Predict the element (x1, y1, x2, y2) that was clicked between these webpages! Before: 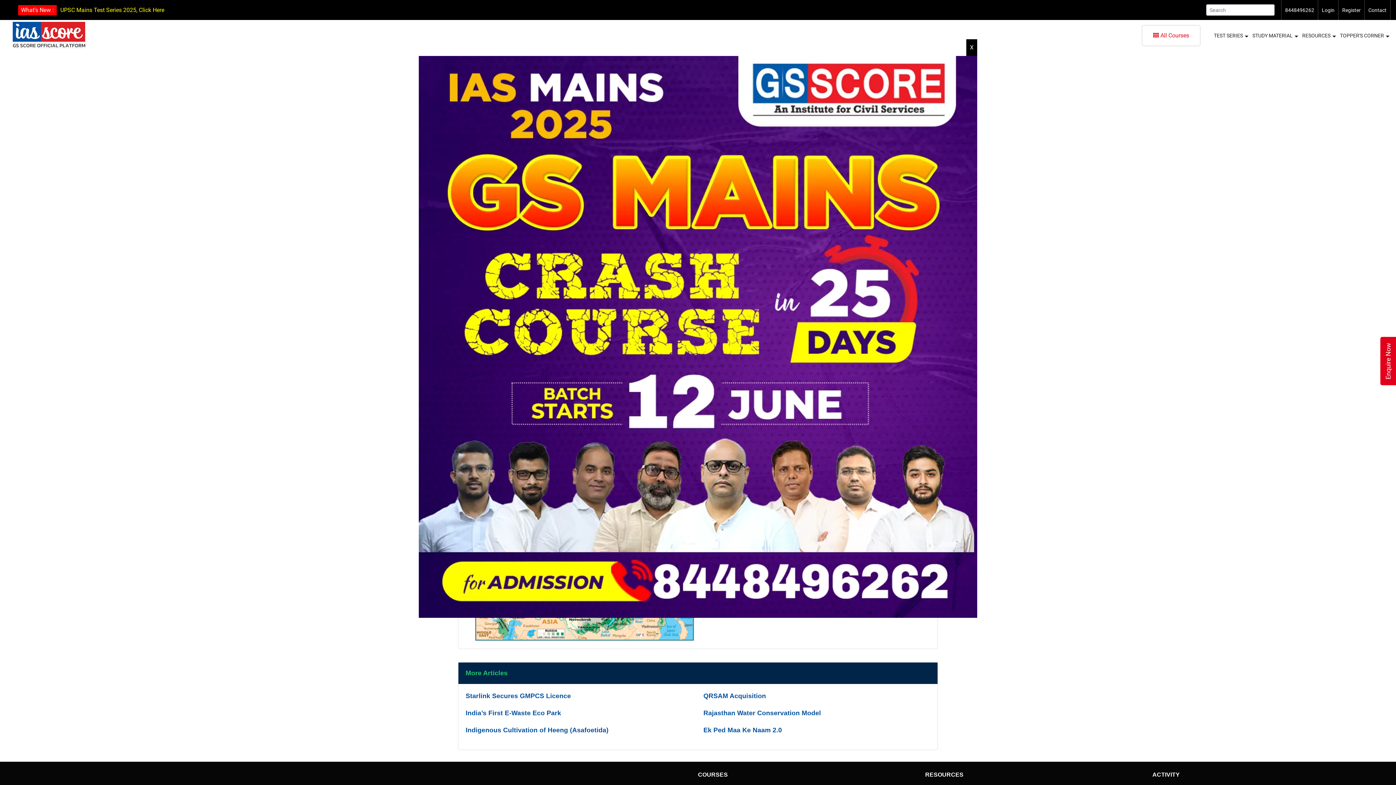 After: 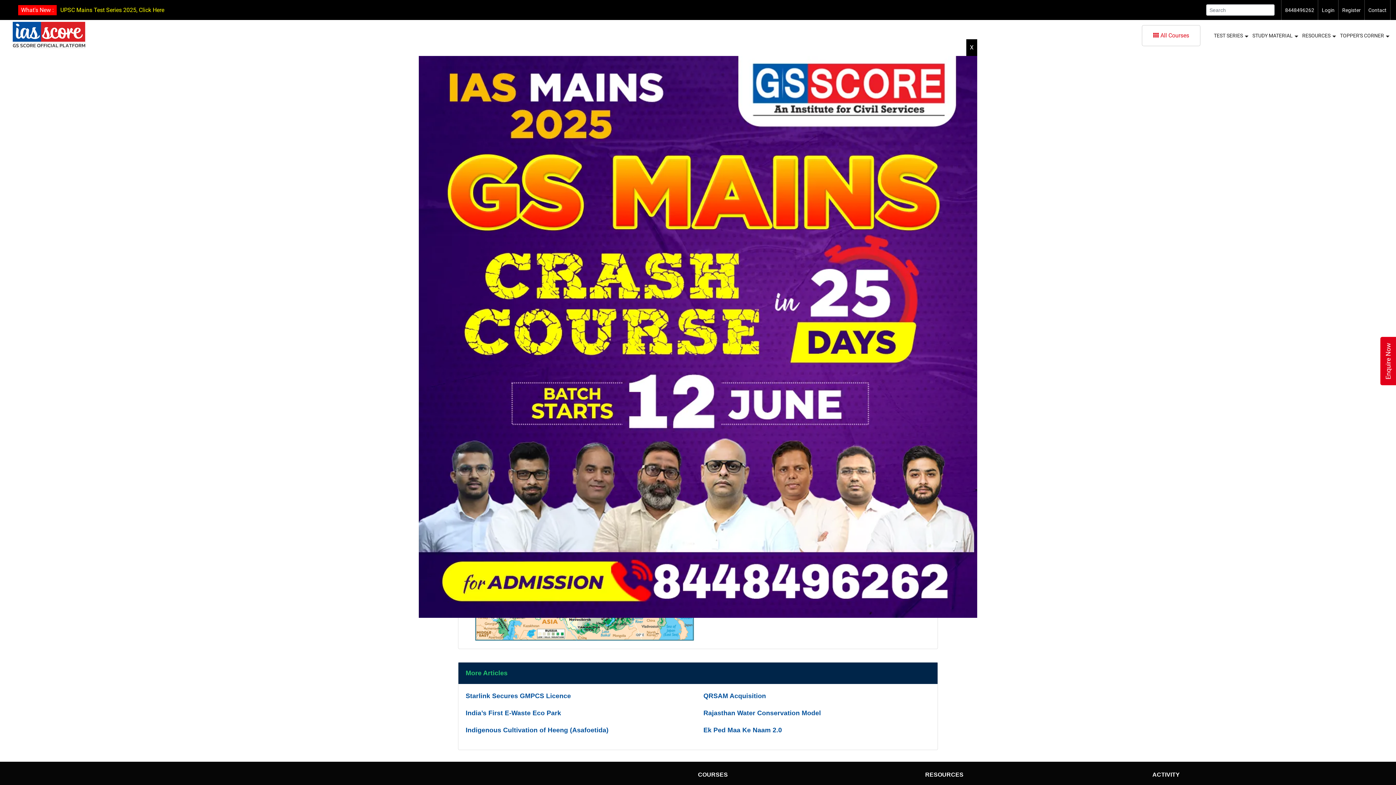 Action: bbox: (418, 333, 977, 340)